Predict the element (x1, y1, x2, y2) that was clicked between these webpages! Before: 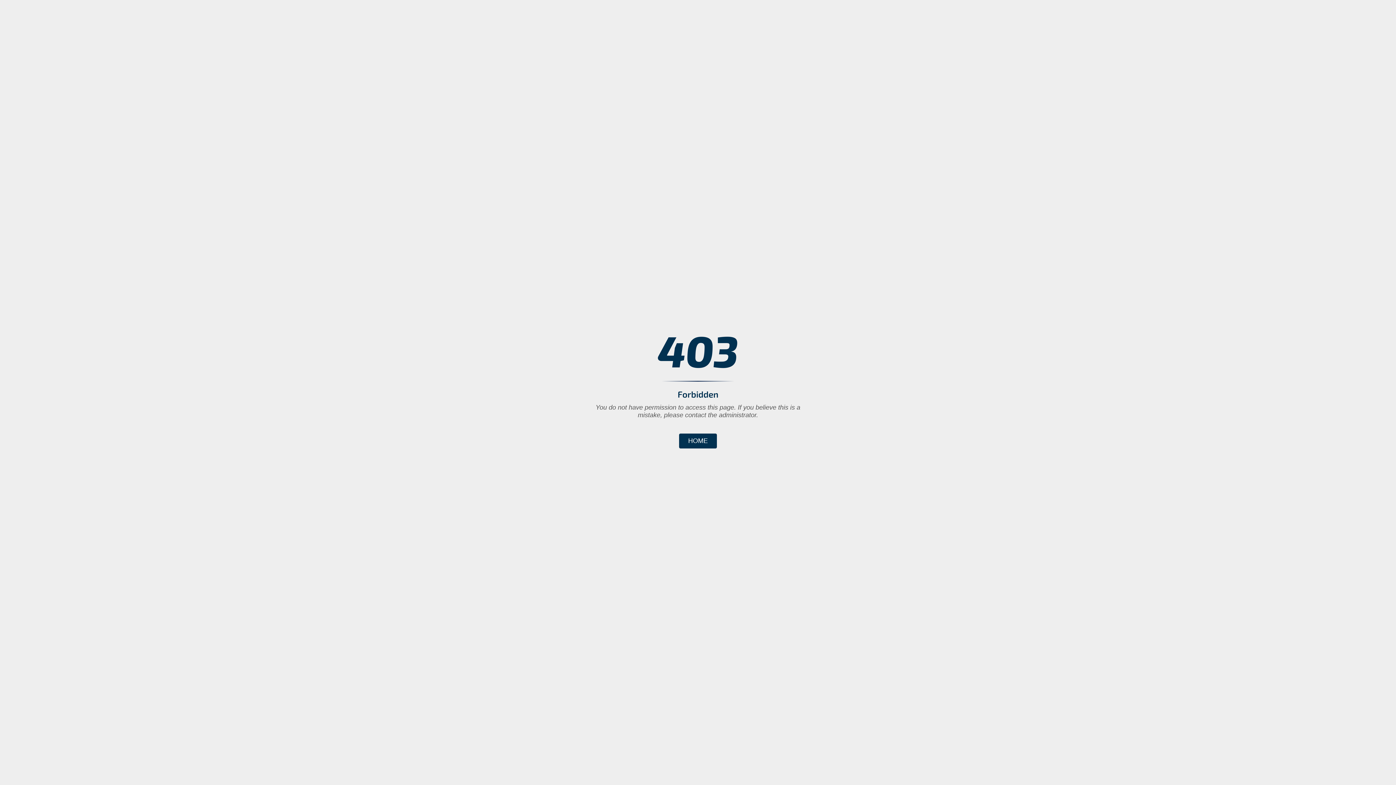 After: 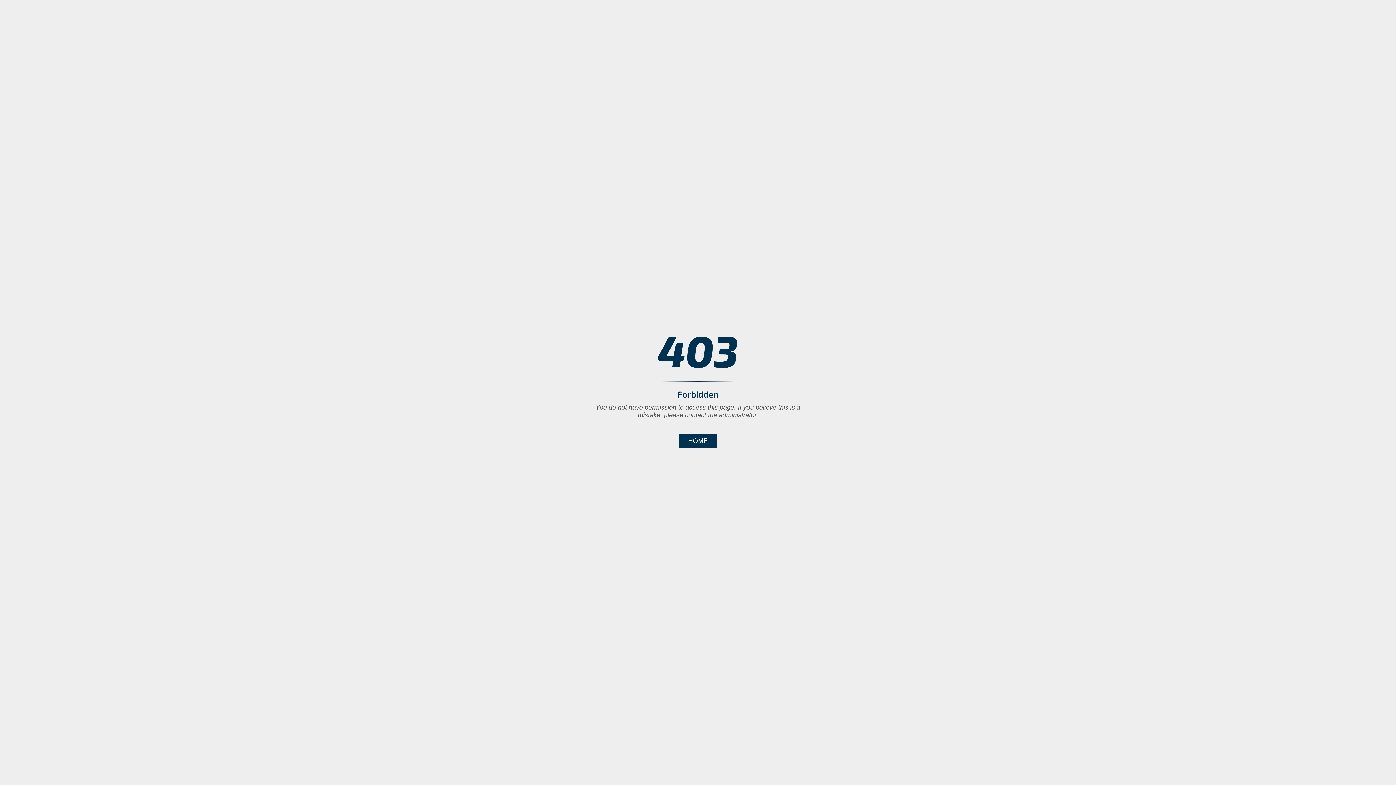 Action: label: HOME bbox: (679, 433, 717, 448)